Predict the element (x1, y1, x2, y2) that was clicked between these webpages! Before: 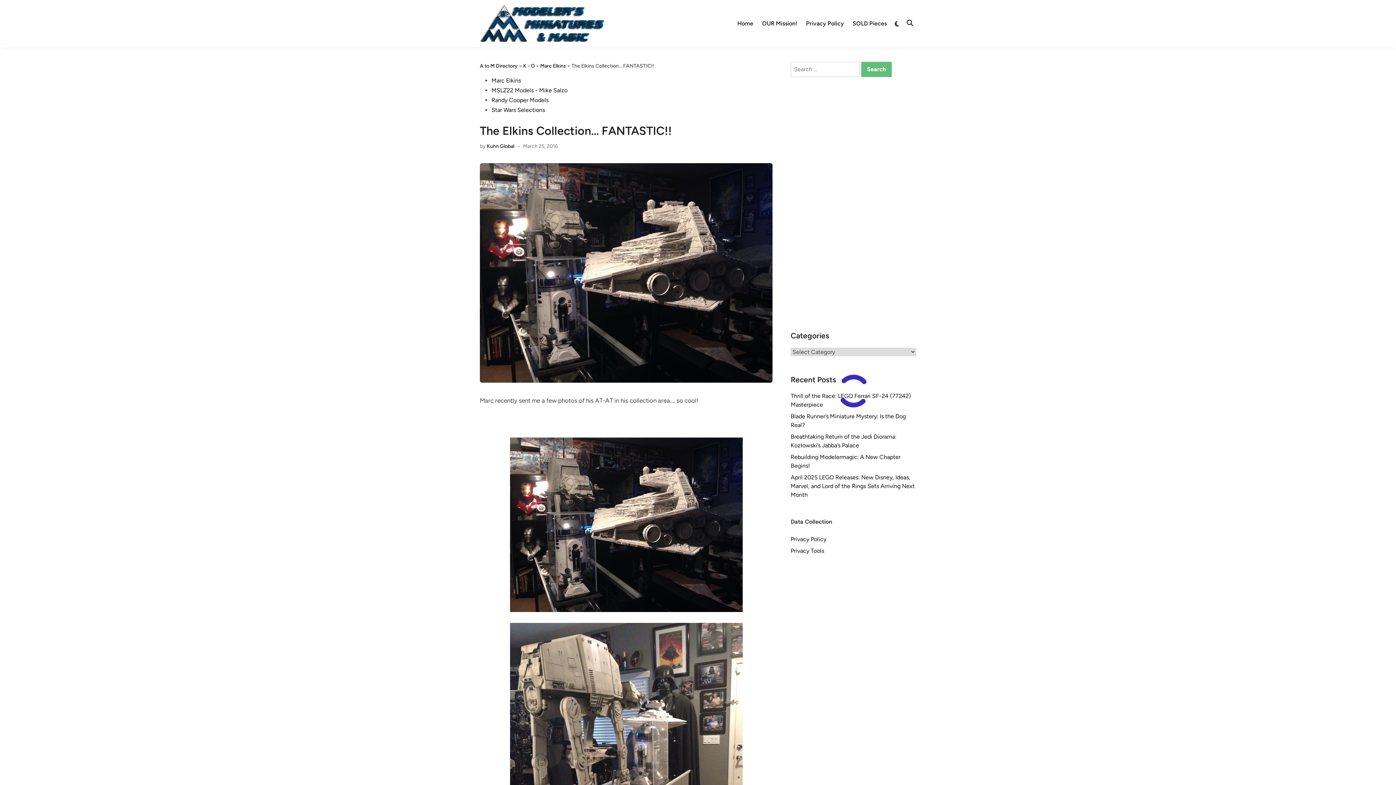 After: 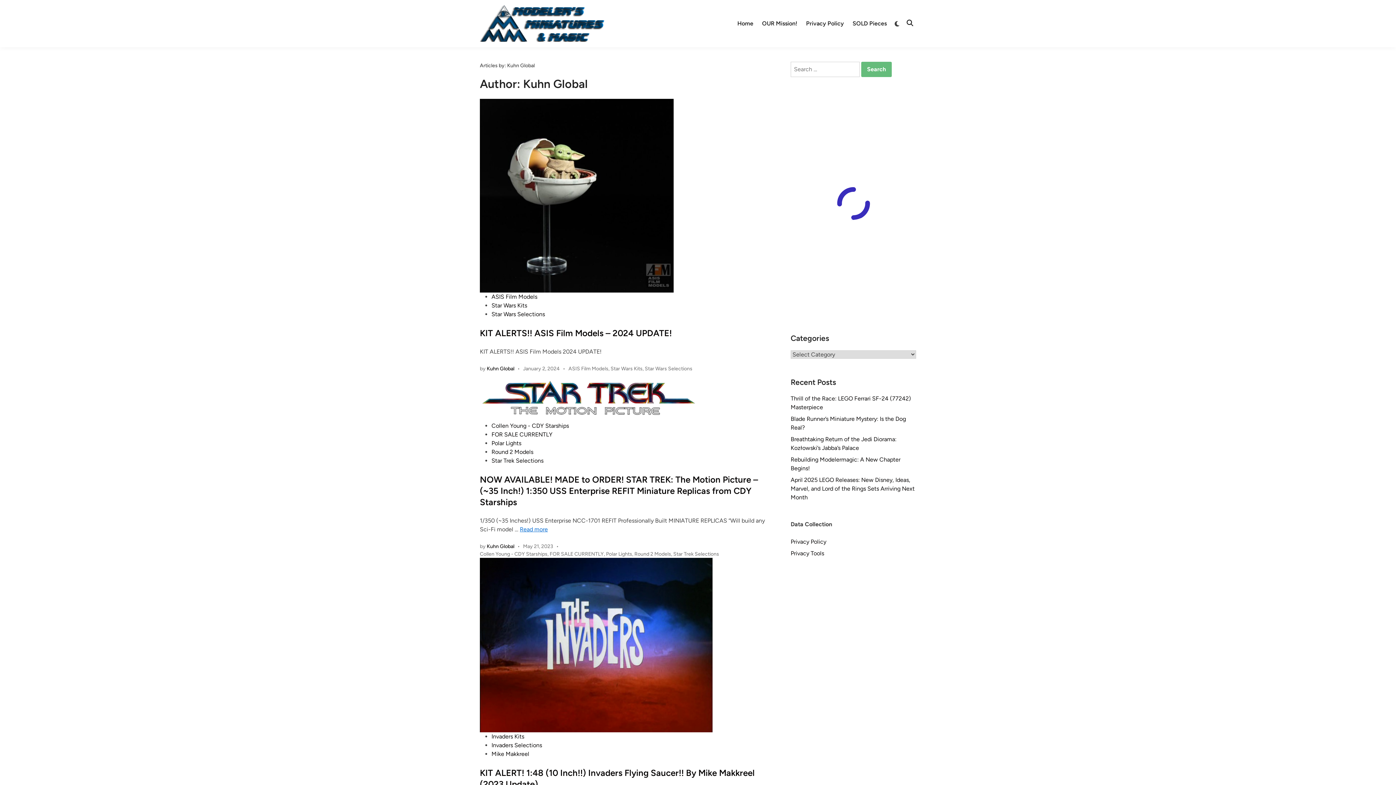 Action: label: Kuhn Global bbox: (486, 143, 514, 149)